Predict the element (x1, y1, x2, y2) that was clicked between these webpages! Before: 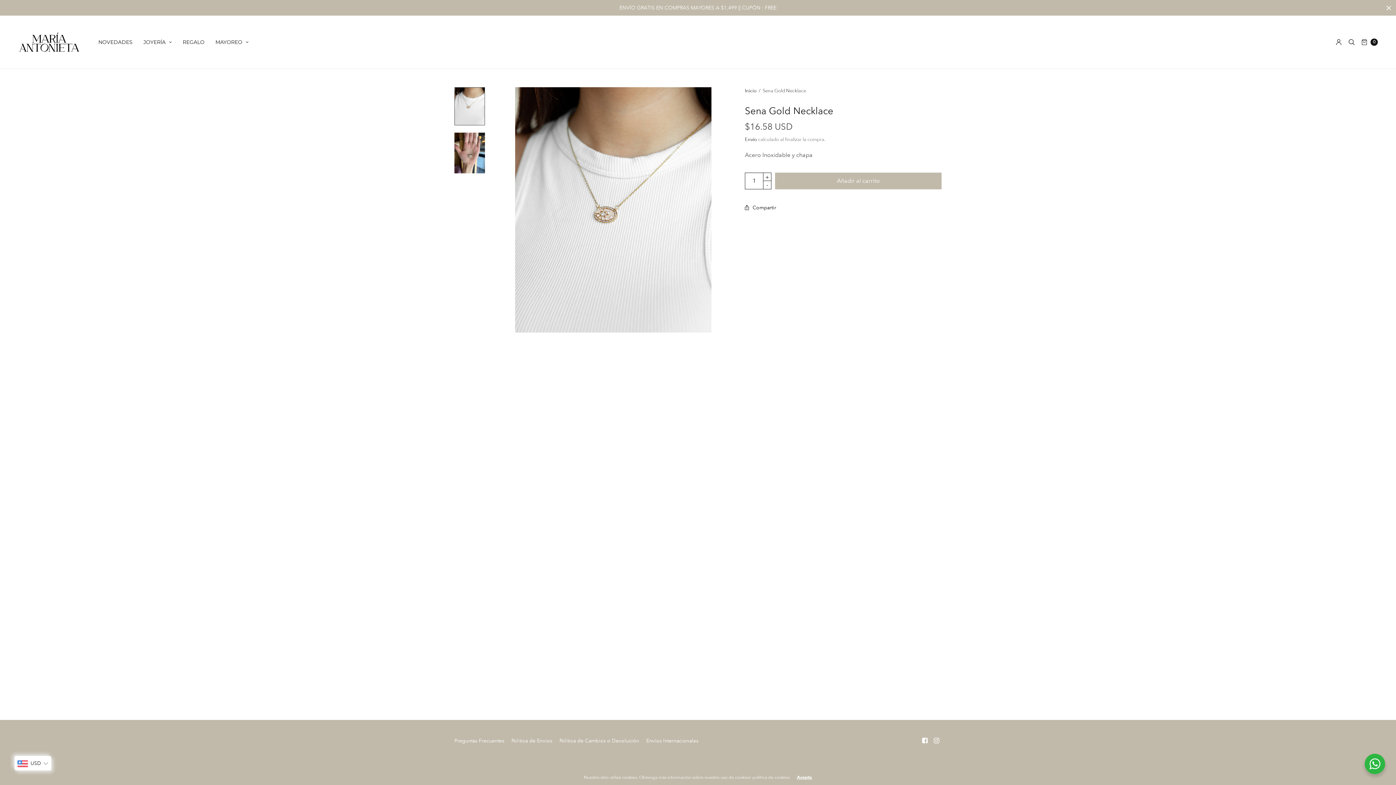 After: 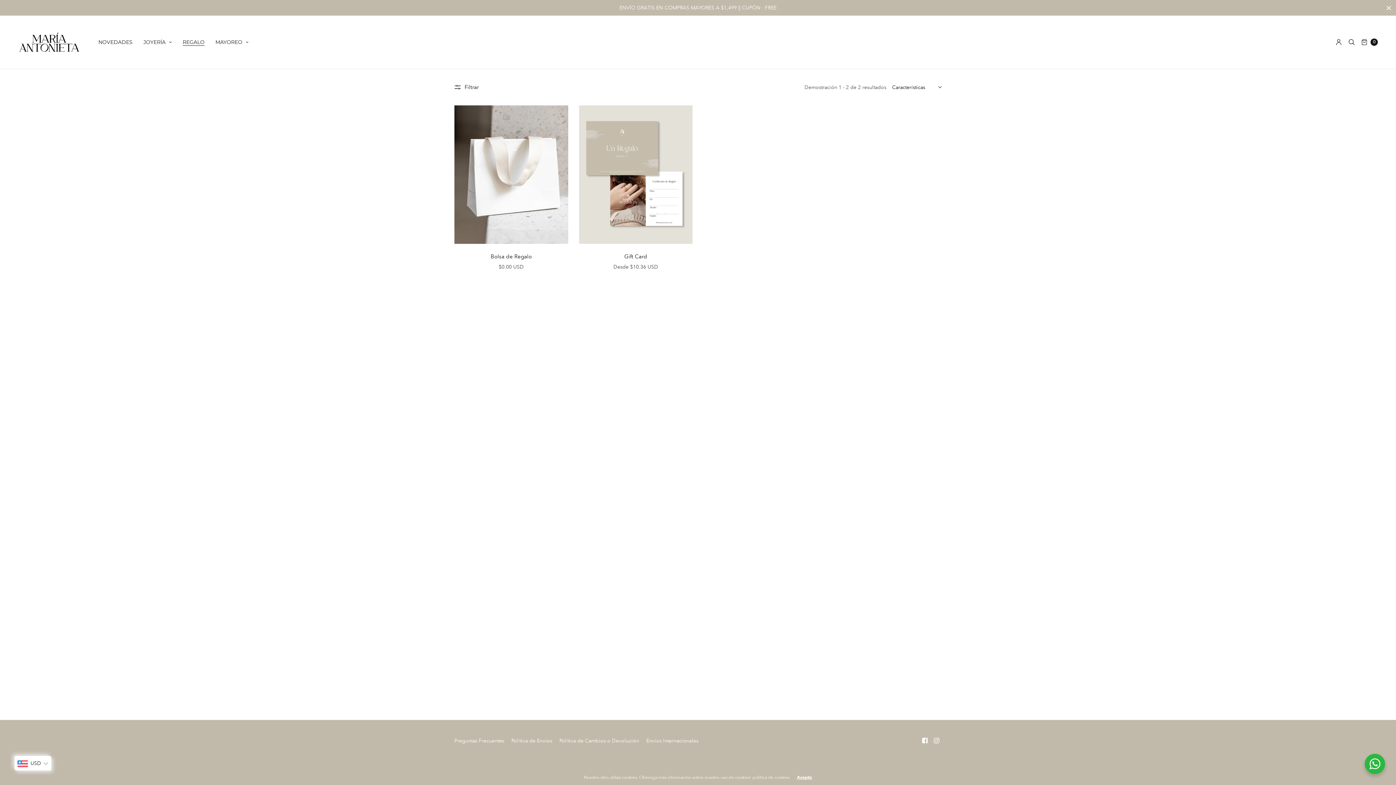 Action: bbox: (182, 34, 204, 50) label: REGALO